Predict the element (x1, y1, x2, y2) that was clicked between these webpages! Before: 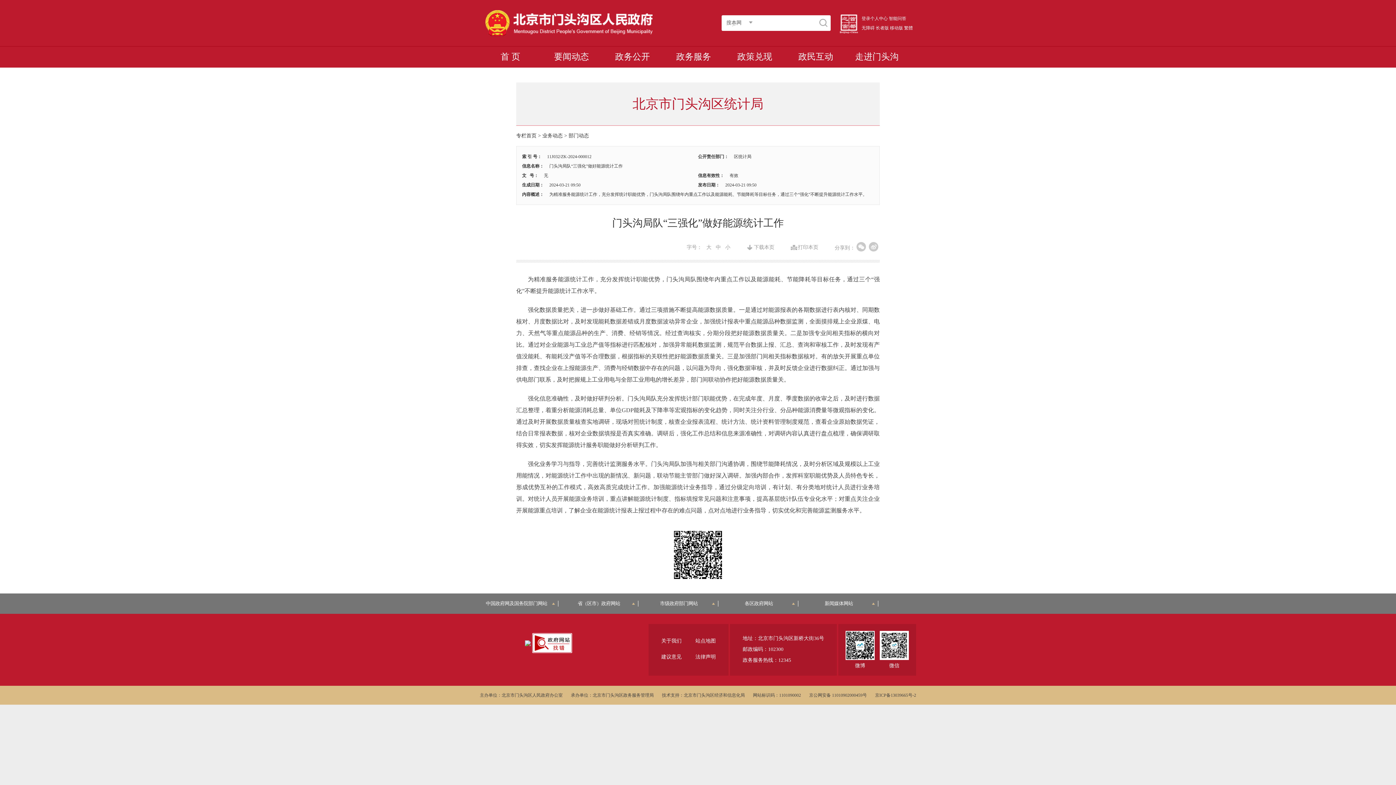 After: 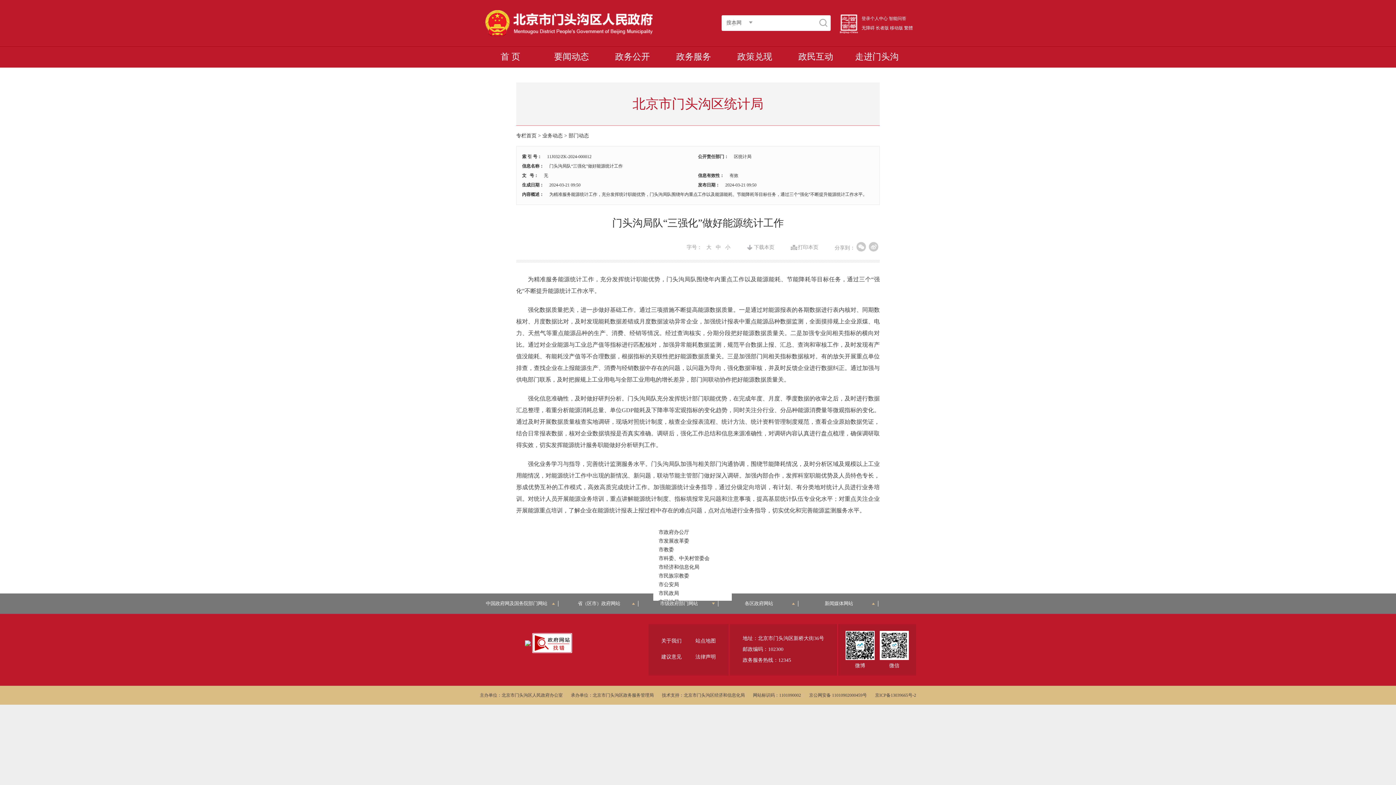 Action: label: 市级政府部门网站 bbox: (640, 601, 718, 606)